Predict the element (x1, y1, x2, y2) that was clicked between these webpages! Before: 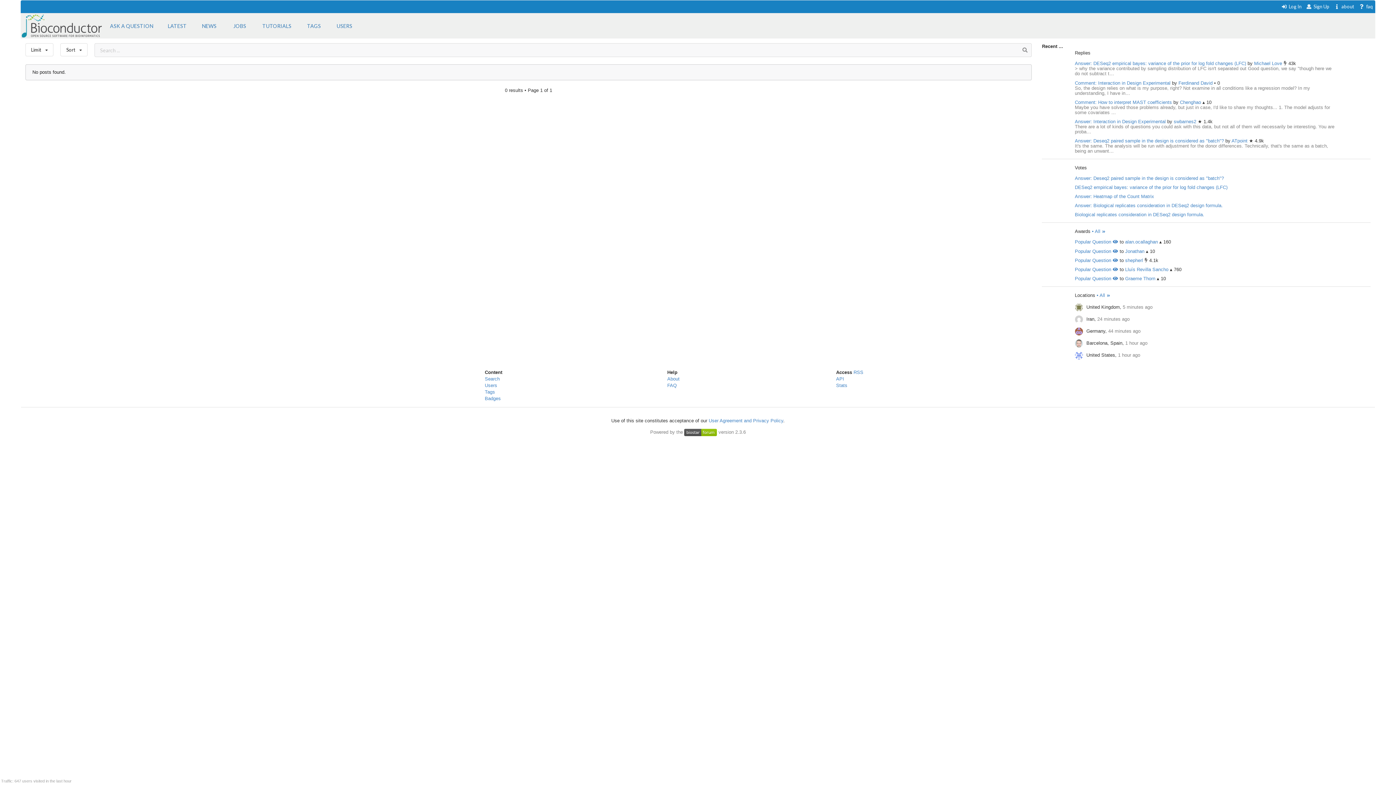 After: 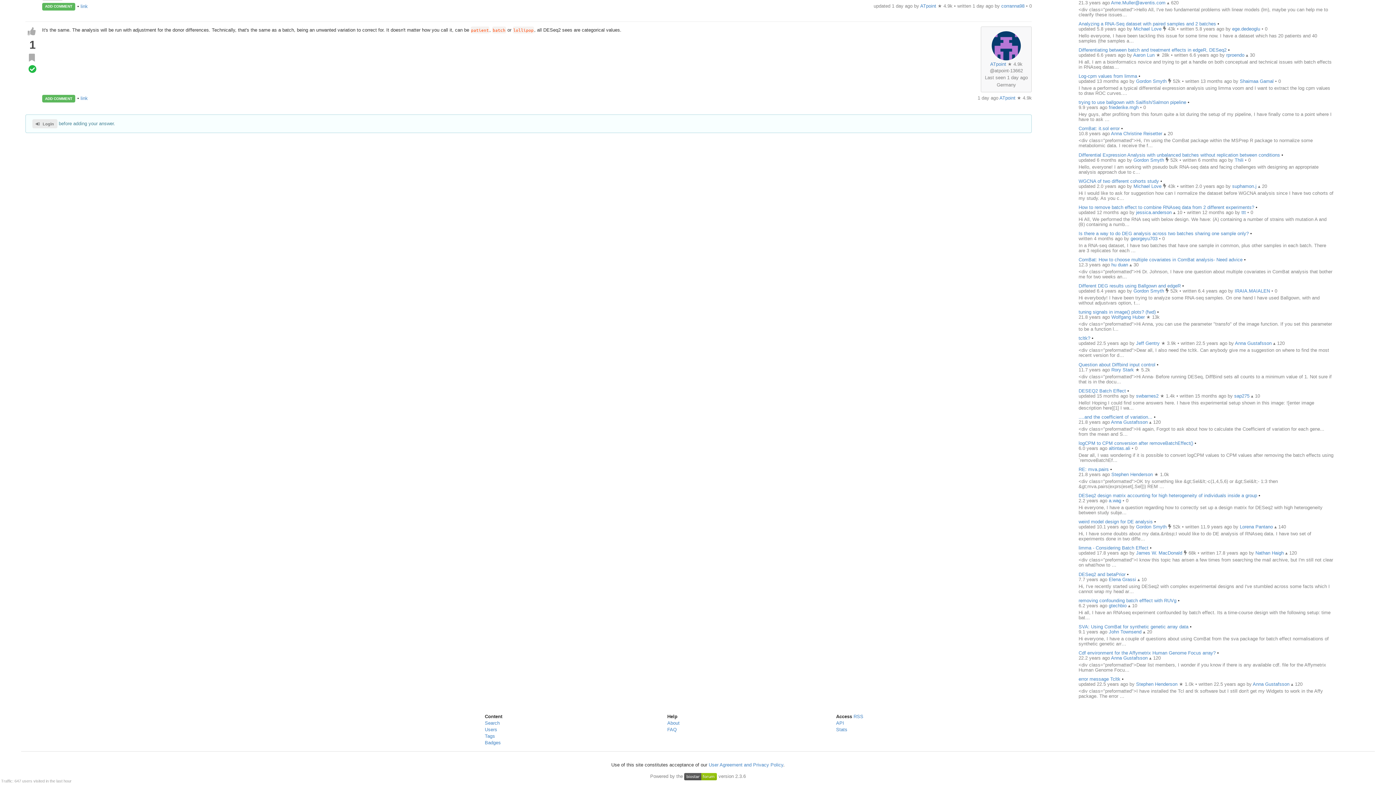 Action: bbox: (1075, 138, 1224, 143) label: Answer: Deseq2 paired sample in the design is considered as "batch"?